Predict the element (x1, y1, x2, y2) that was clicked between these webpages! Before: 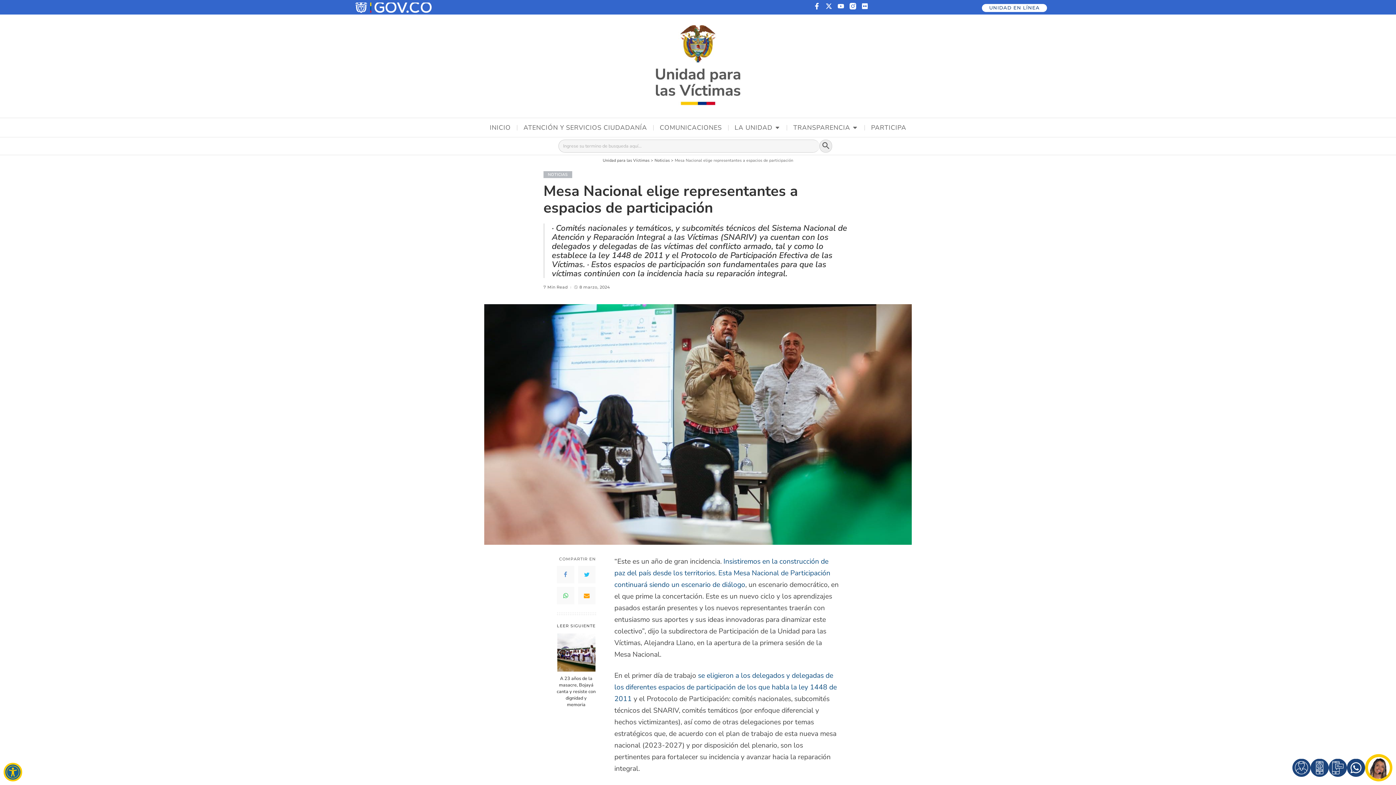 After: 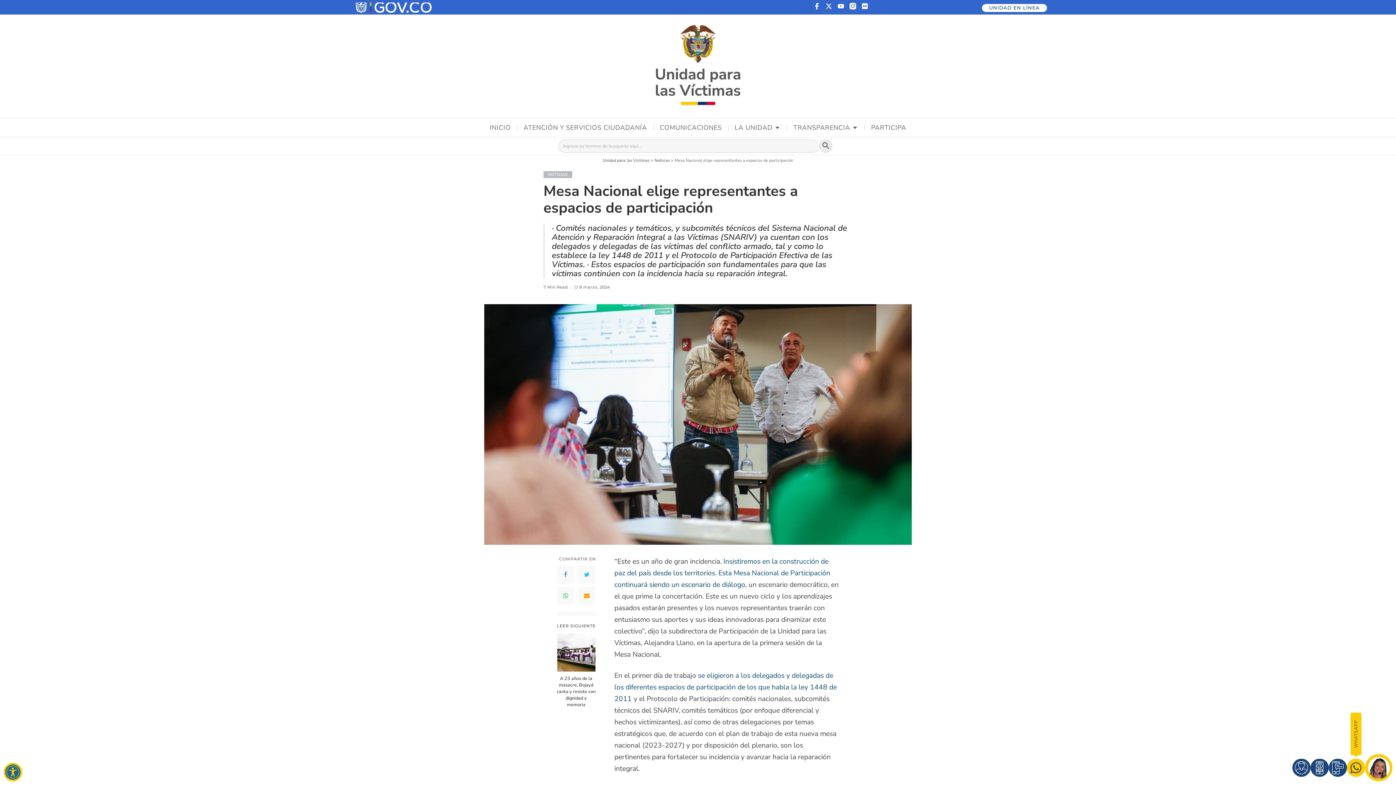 Action: bbox: (1347, 759, 1365, 777)